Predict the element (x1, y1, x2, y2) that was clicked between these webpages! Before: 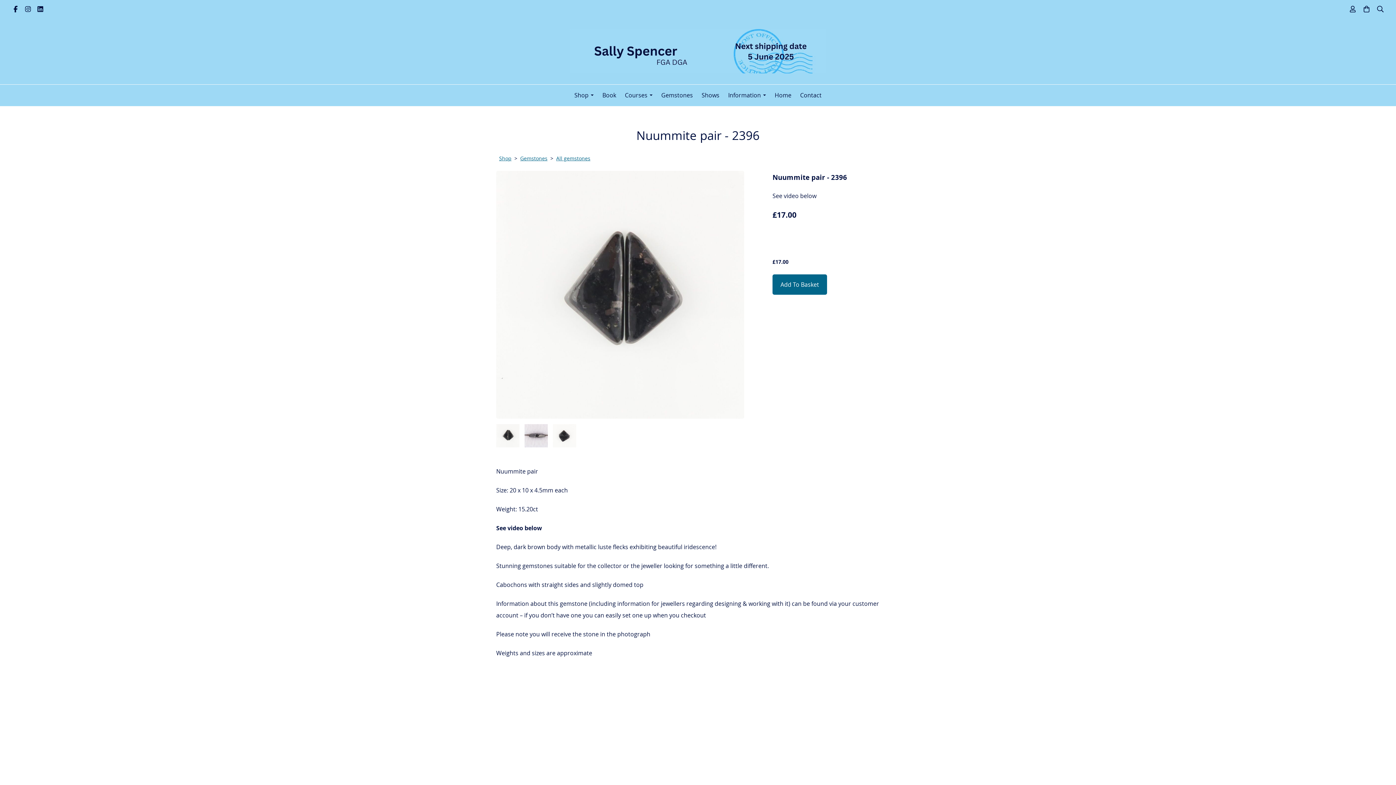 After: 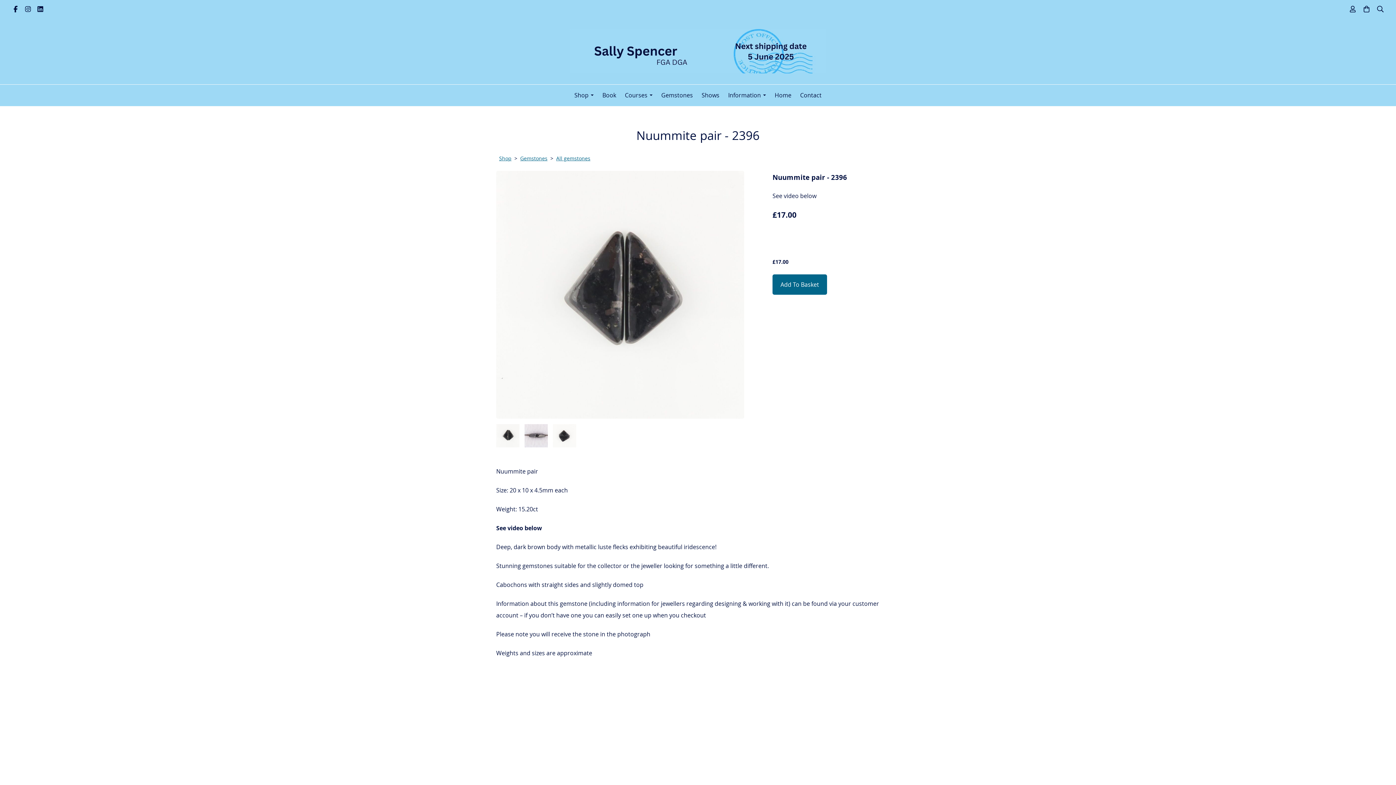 Action: bbox: (23, 4, 32, 15)